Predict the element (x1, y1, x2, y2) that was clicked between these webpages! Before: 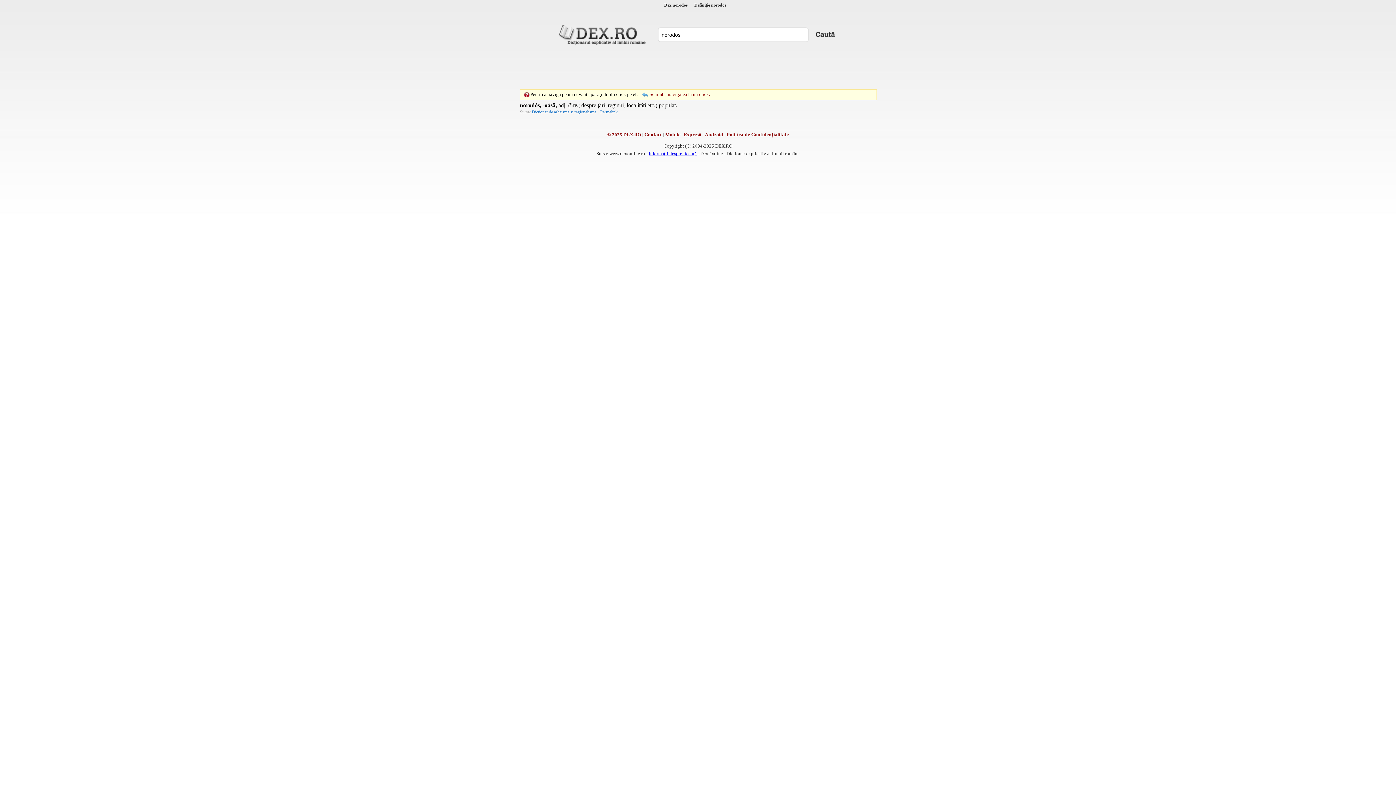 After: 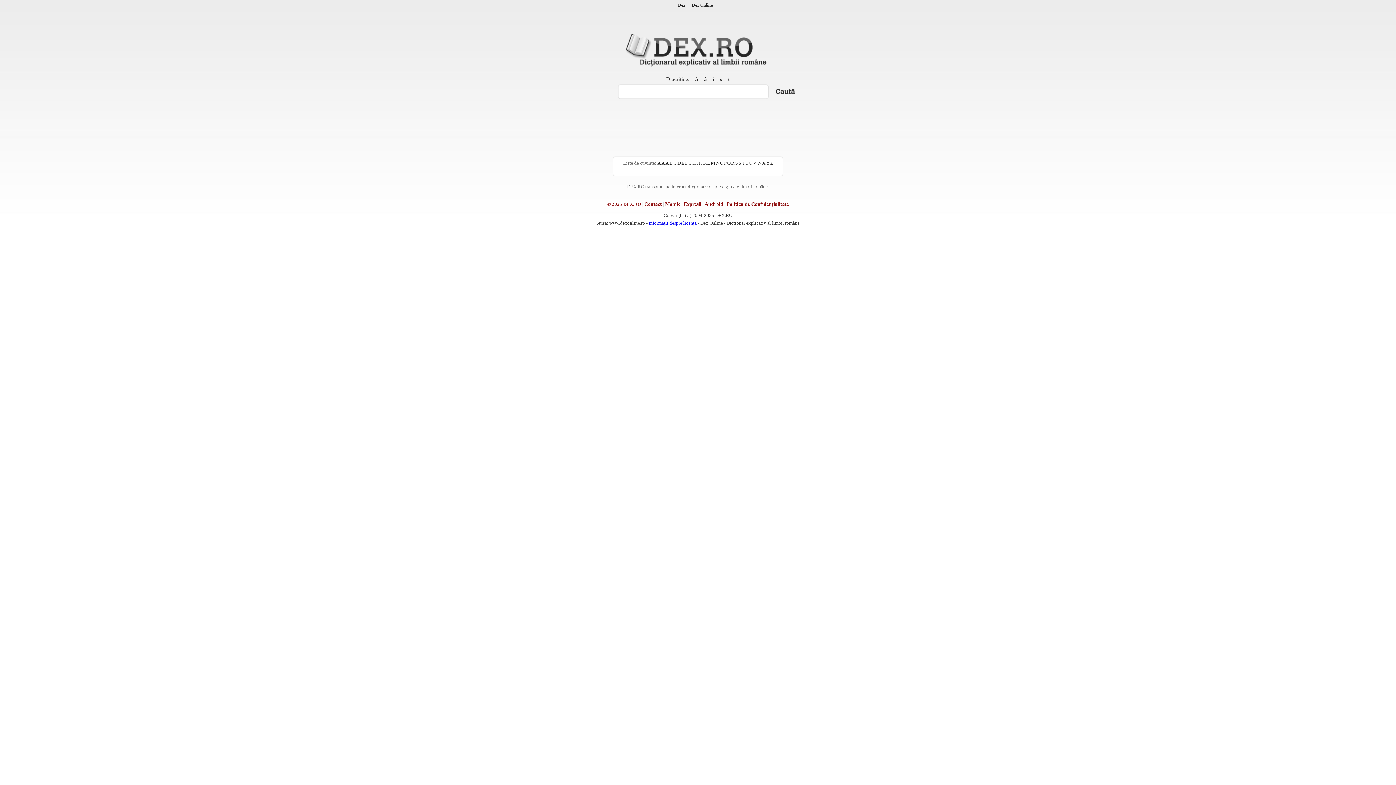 Action: bbox: (556, 21, 650, 47)